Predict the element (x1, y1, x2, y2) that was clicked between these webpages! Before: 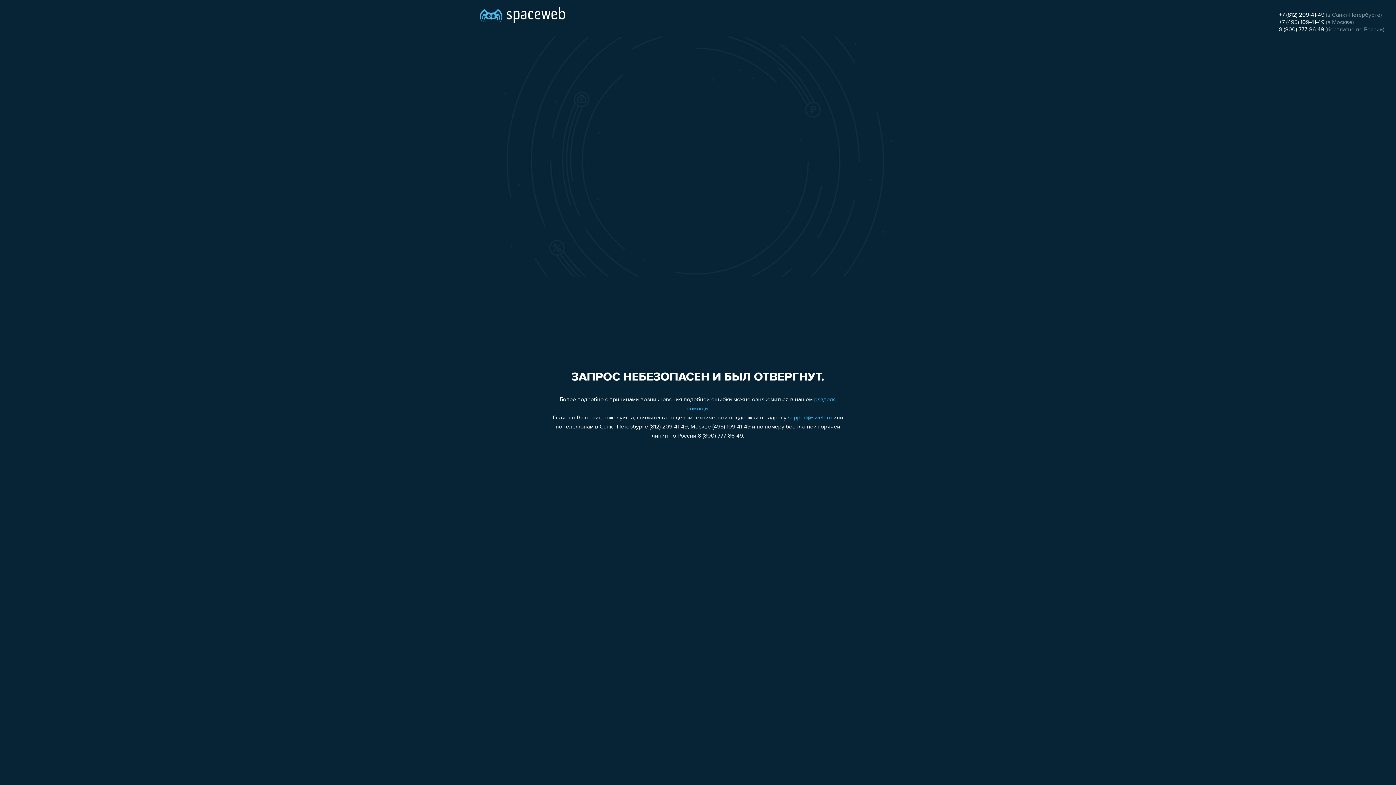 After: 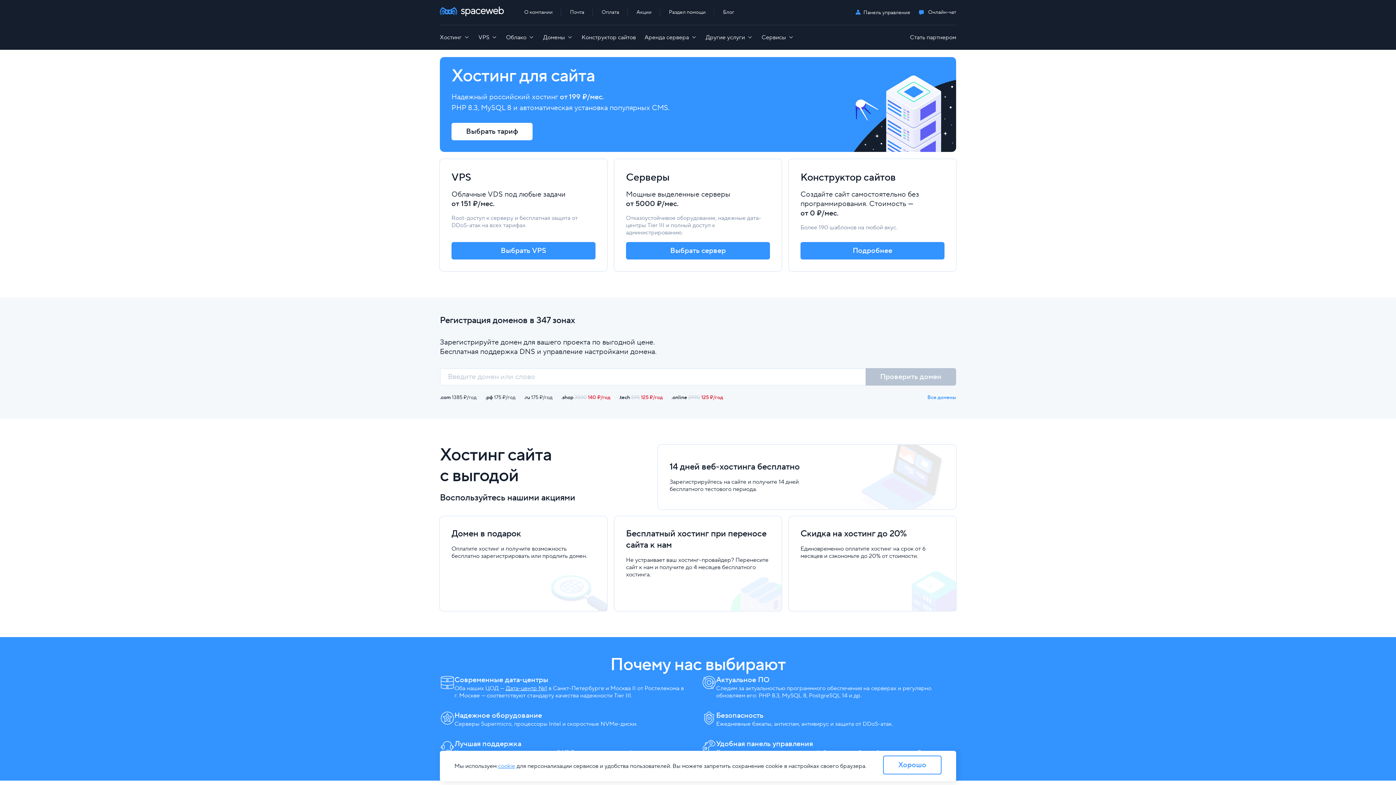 Action: bbox: (480, 0, 565, 25)